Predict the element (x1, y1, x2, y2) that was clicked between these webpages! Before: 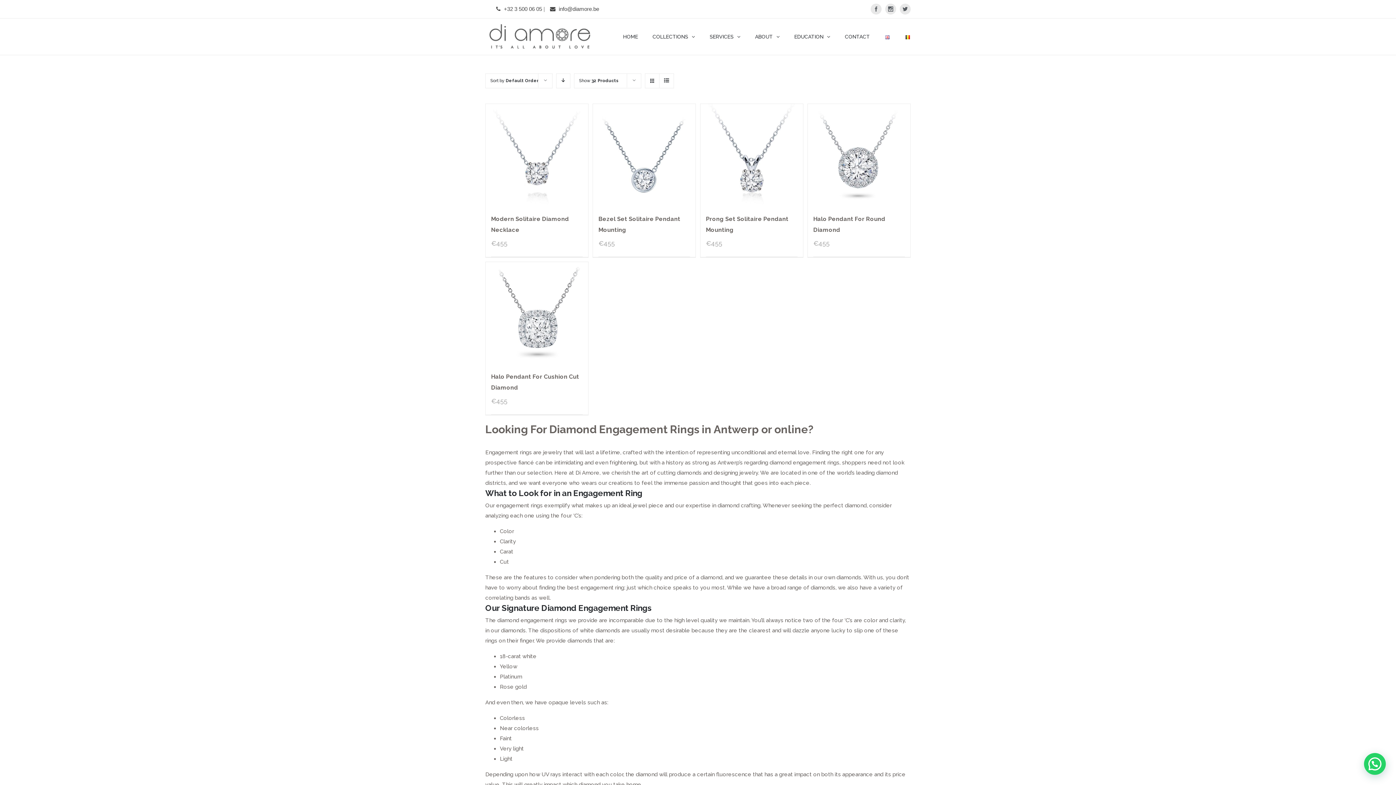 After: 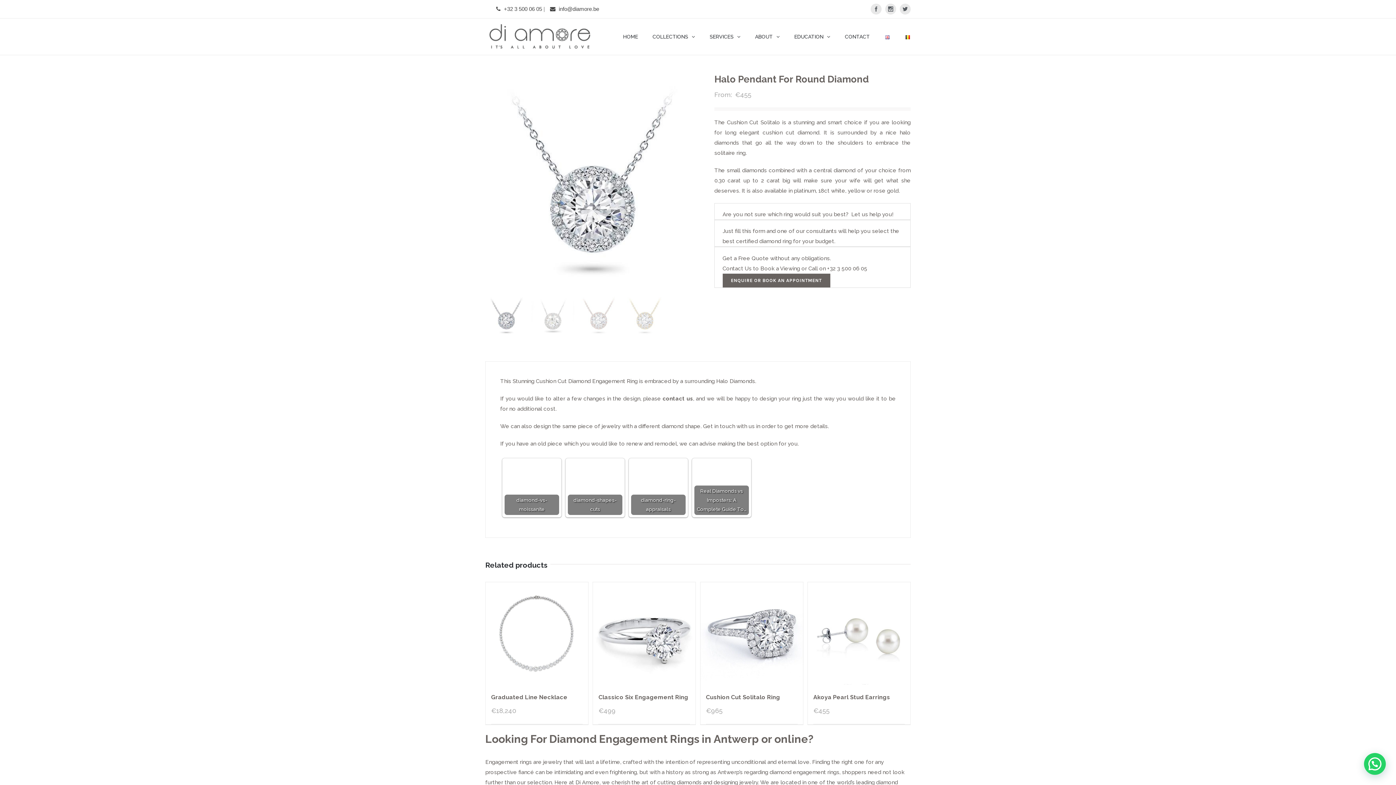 Action: bbox: (808, 104, 910, 206)